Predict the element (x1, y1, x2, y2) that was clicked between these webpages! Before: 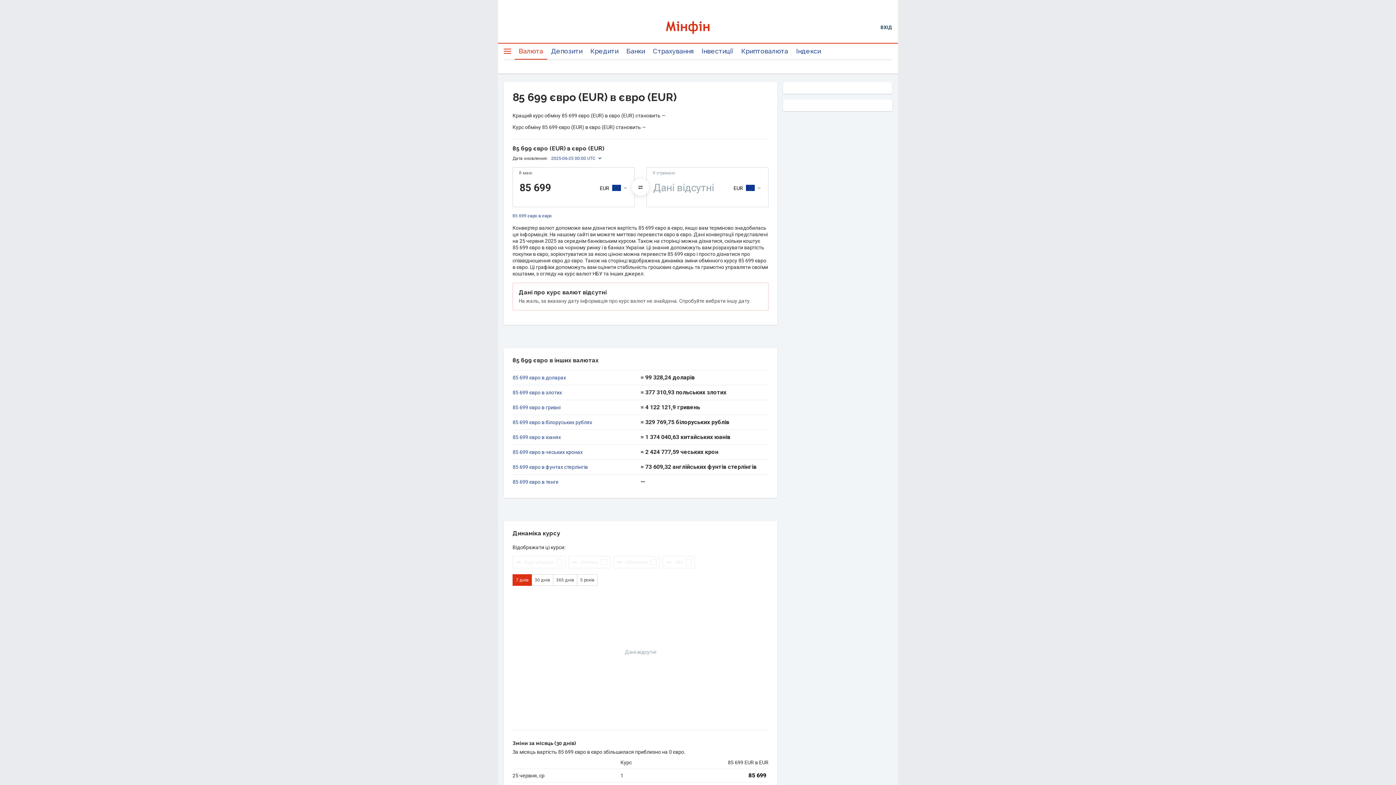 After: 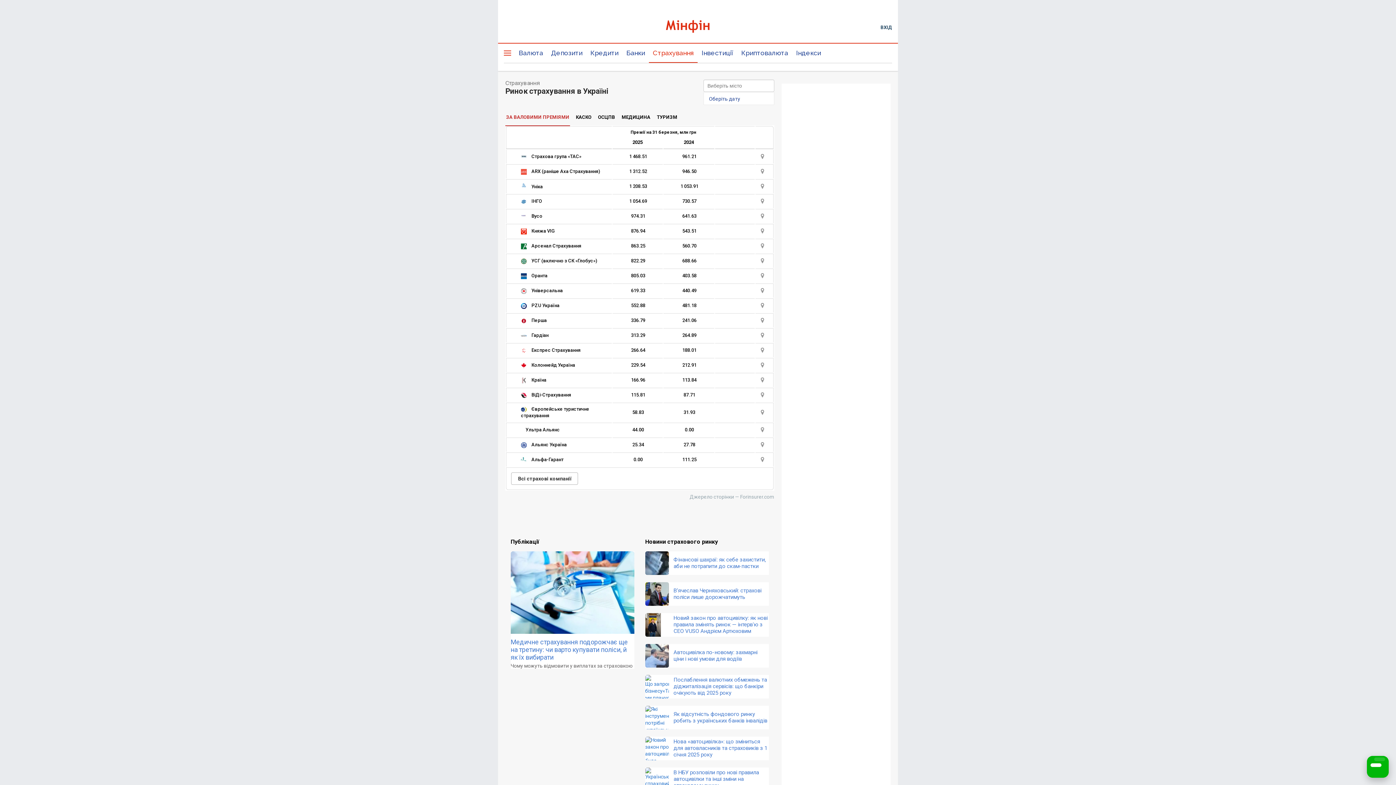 Action: label: Страхування bbox: (649, 42, 697, 59)